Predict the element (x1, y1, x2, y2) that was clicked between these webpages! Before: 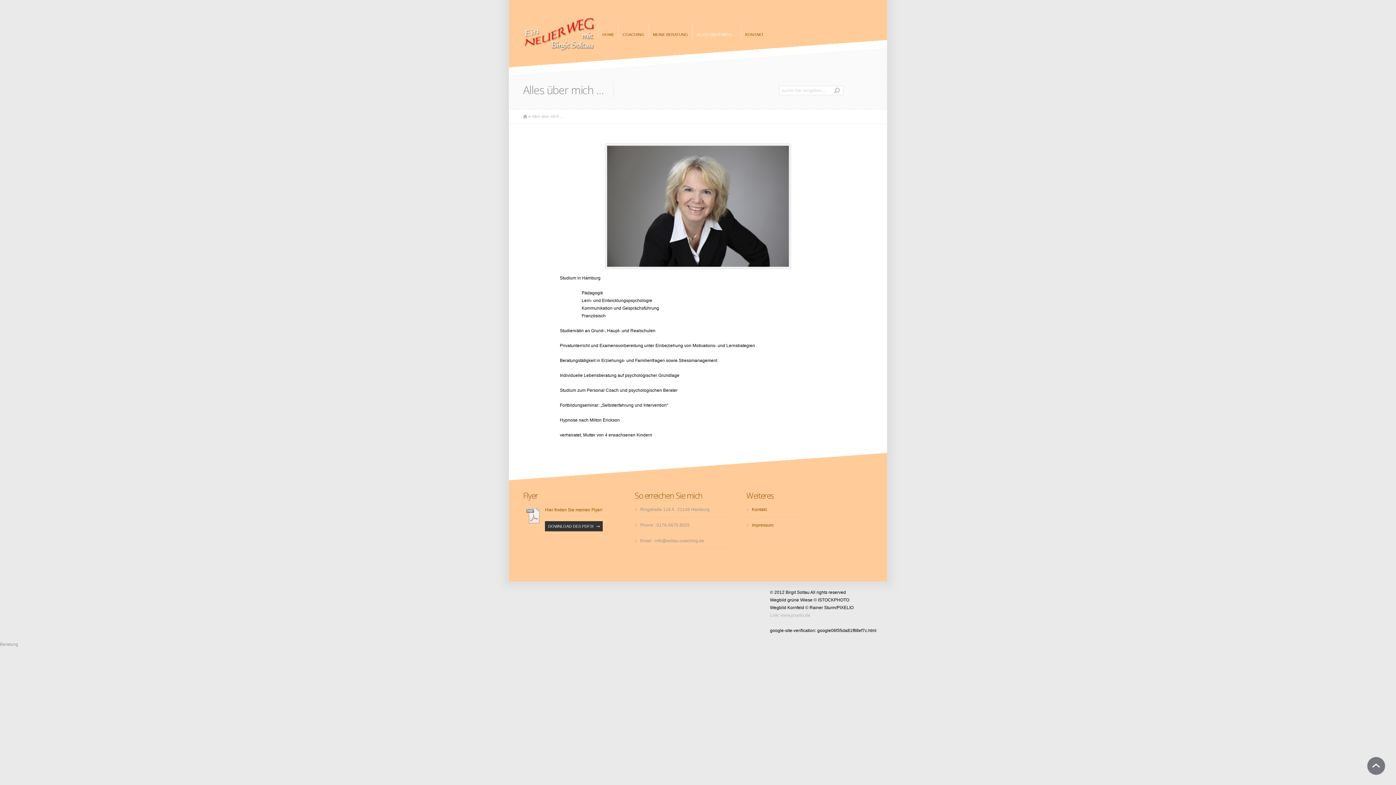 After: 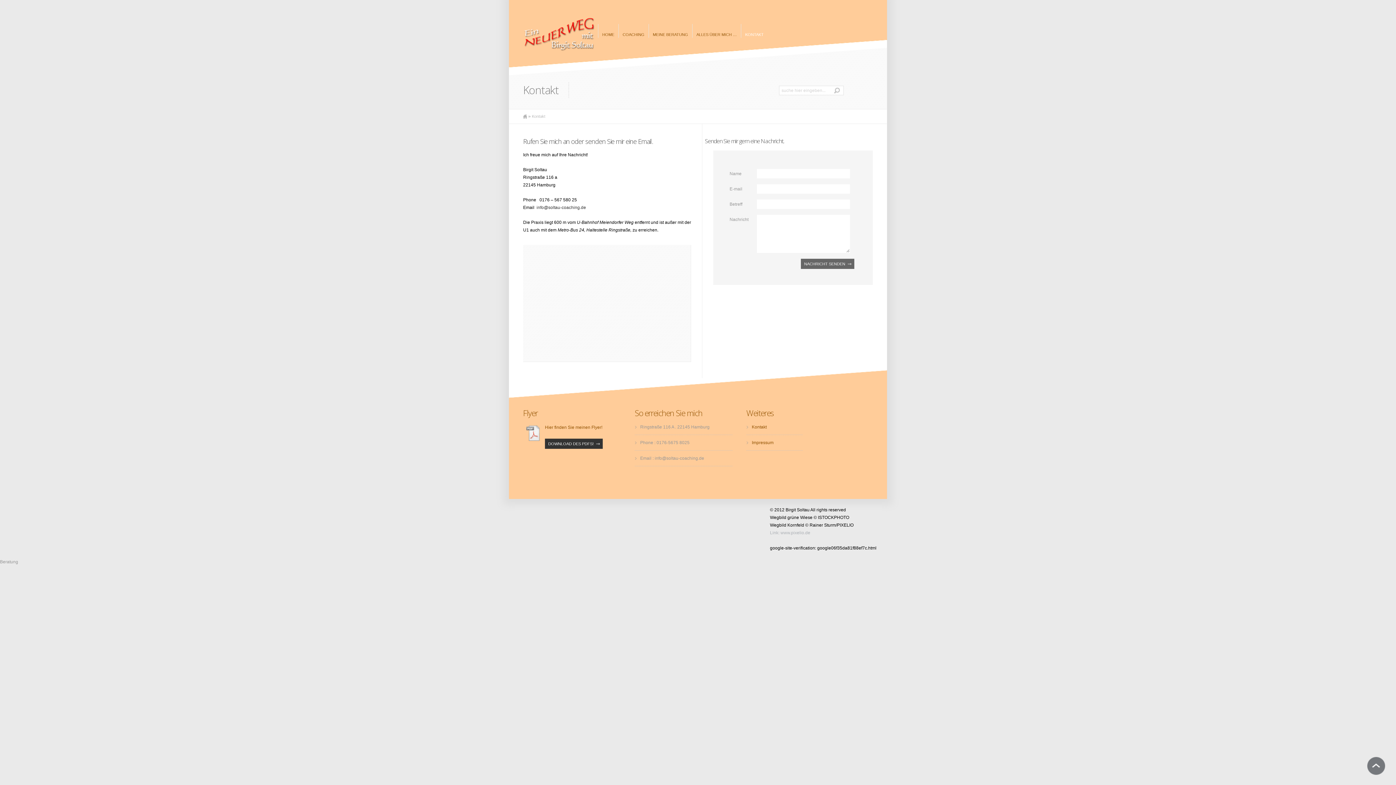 Action: bbox: (752, 507, 766, 512) label: Kontakt